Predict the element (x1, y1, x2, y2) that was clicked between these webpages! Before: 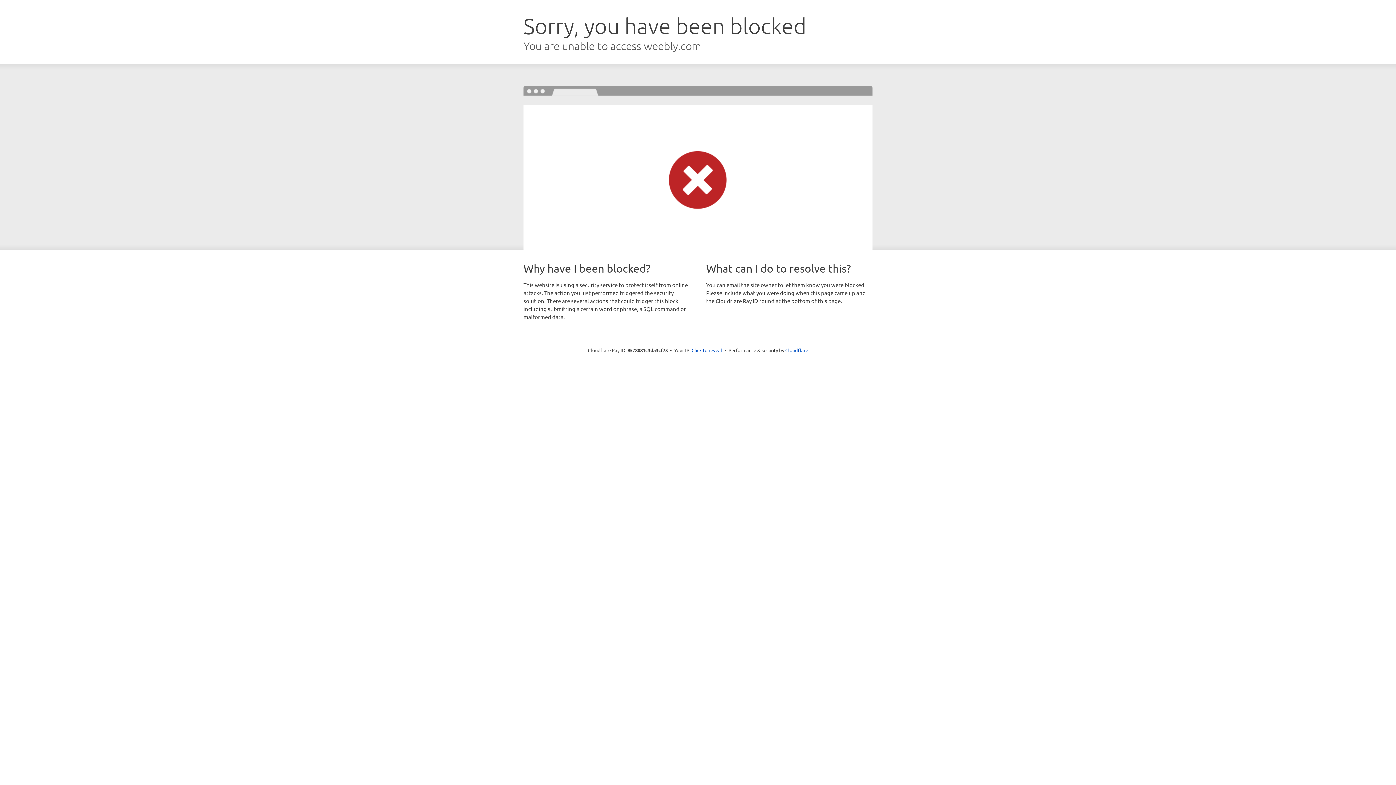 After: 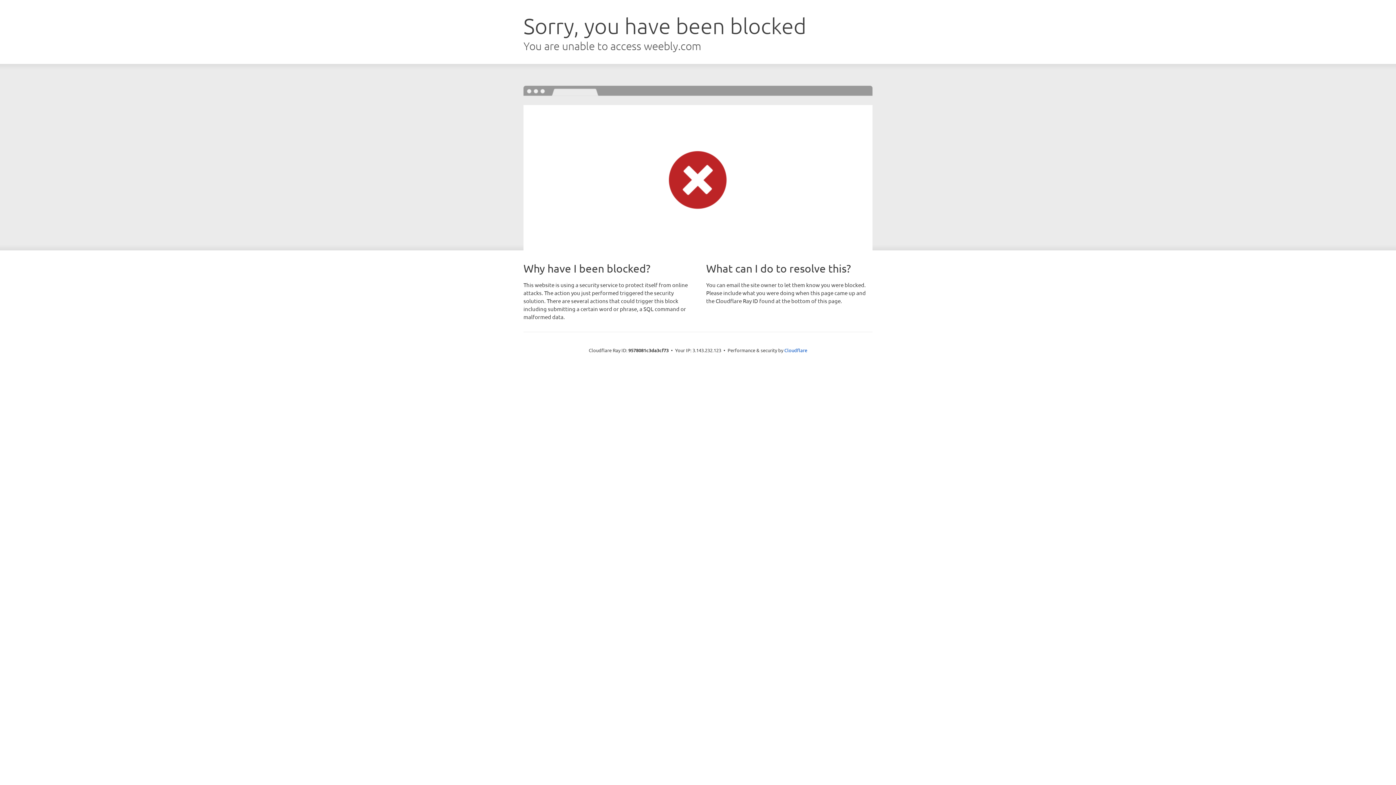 Action: label: Click to reveal bbox: (691, 346, 722, 353)